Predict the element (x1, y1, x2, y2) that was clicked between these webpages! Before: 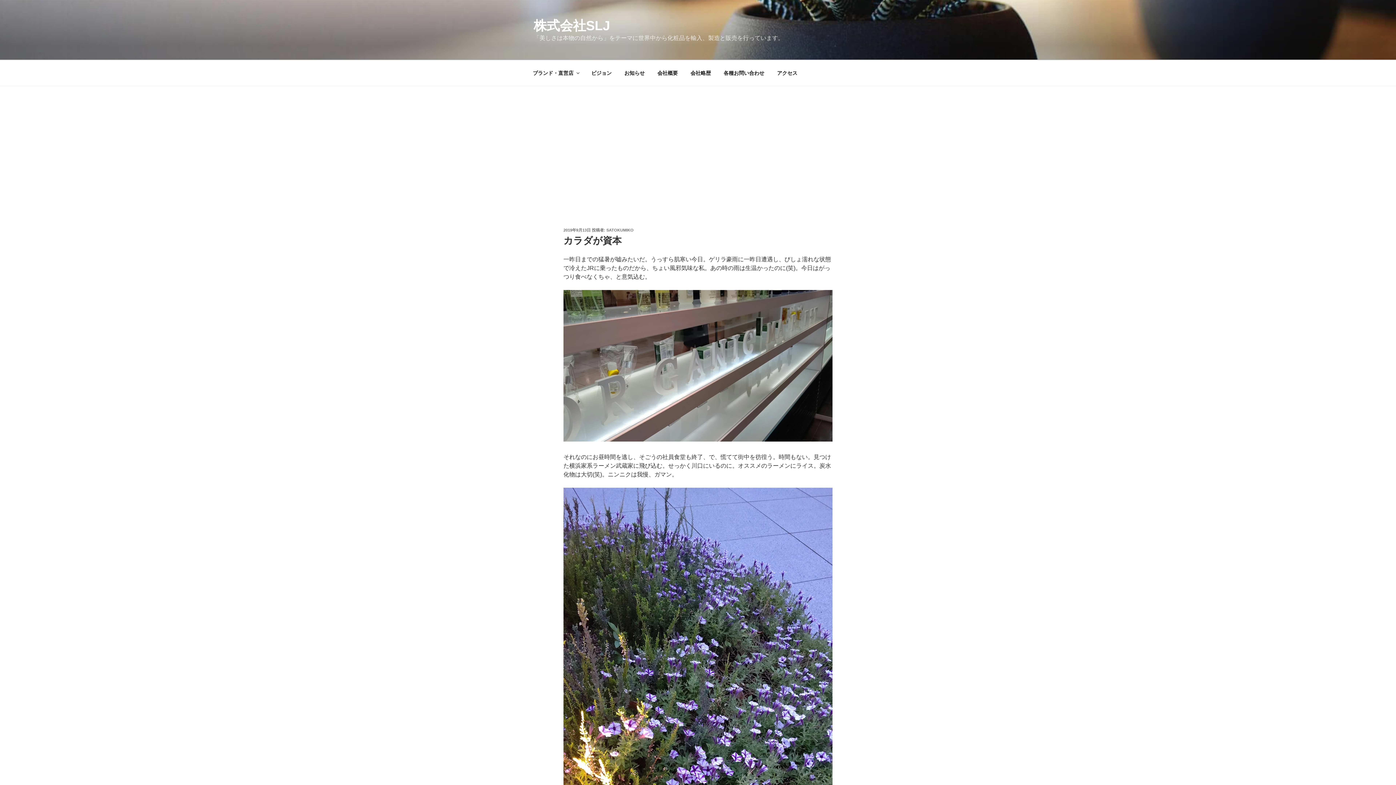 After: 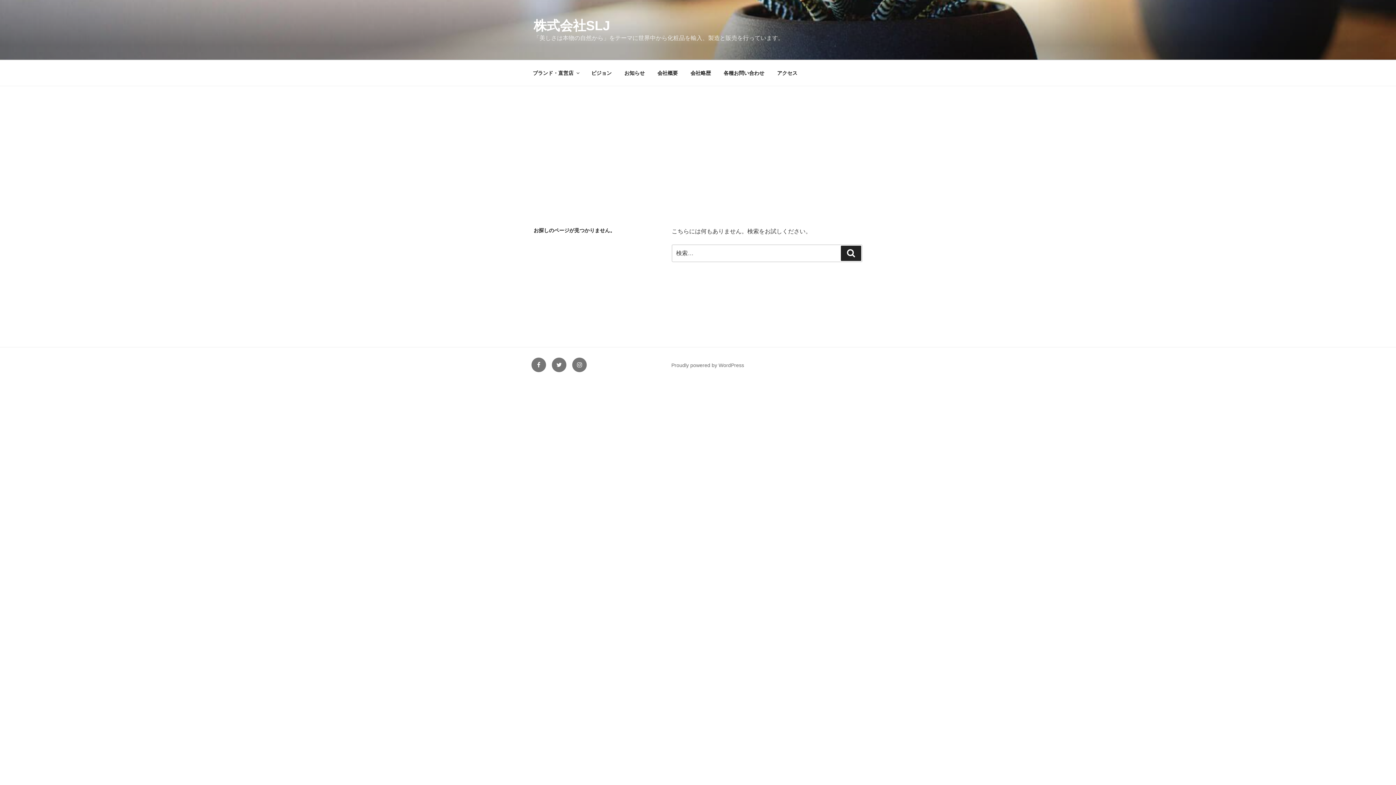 Action: label: 各種お問い合わせ bbox: (717, 64, 770, 82)